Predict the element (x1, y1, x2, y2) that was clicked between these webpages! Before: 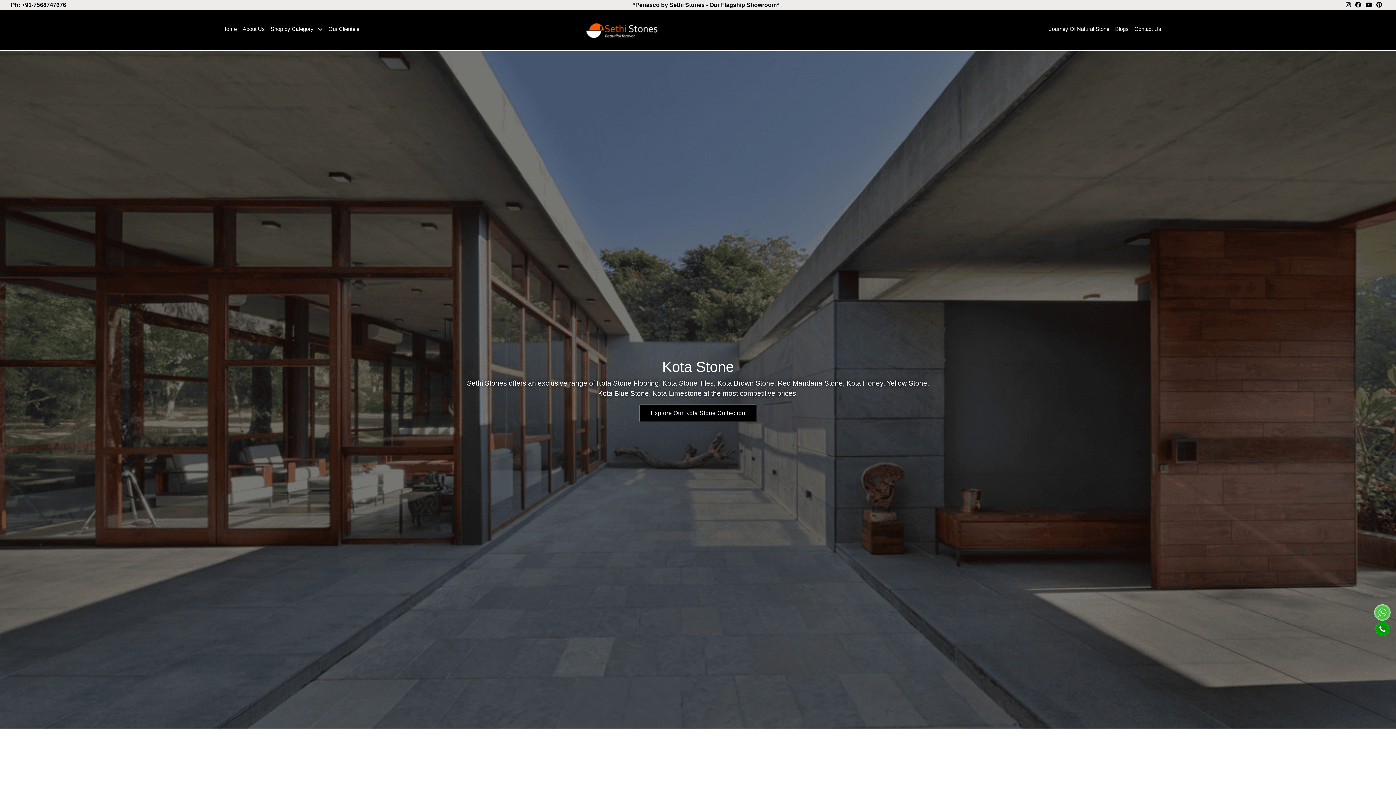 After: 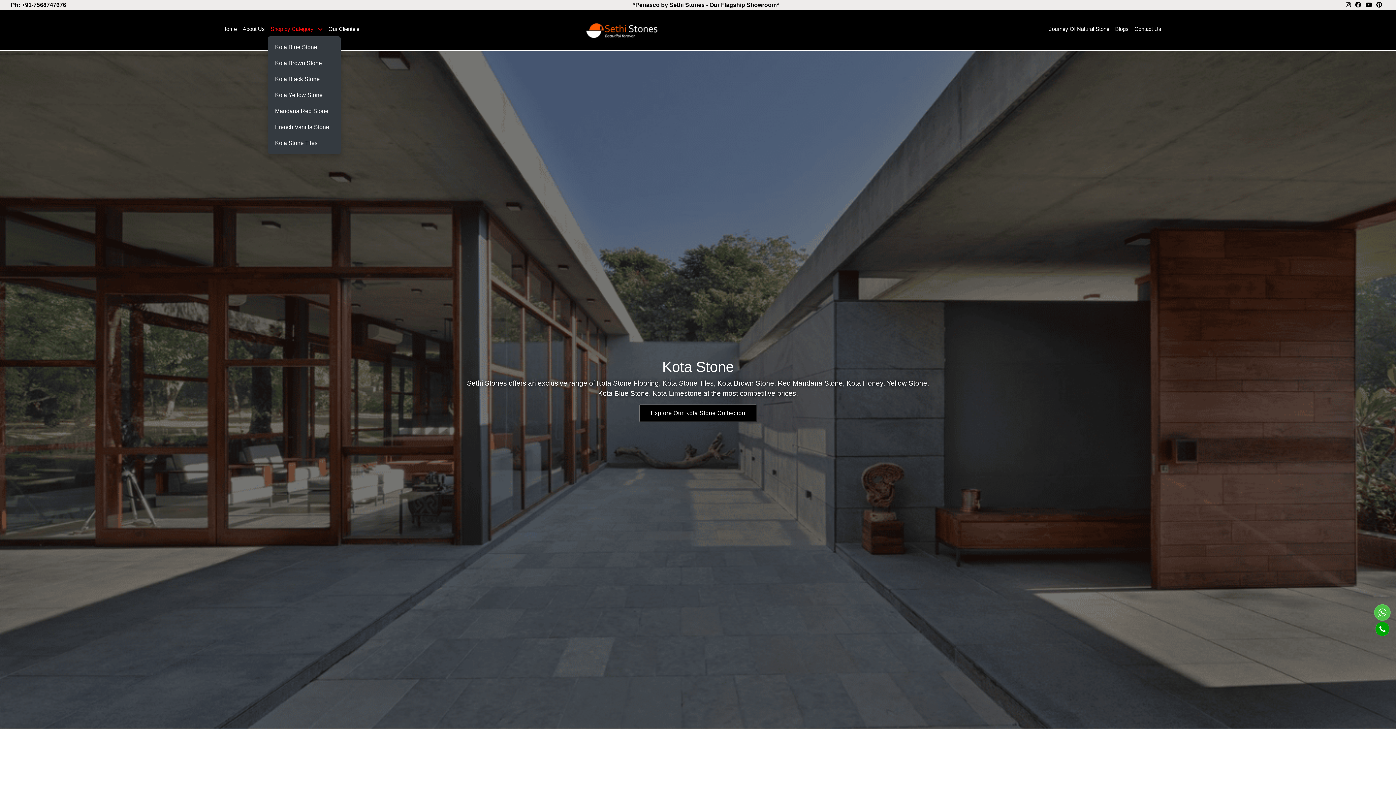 Action: bbox: (267, 22, 325, 36) label: Shop by Category 